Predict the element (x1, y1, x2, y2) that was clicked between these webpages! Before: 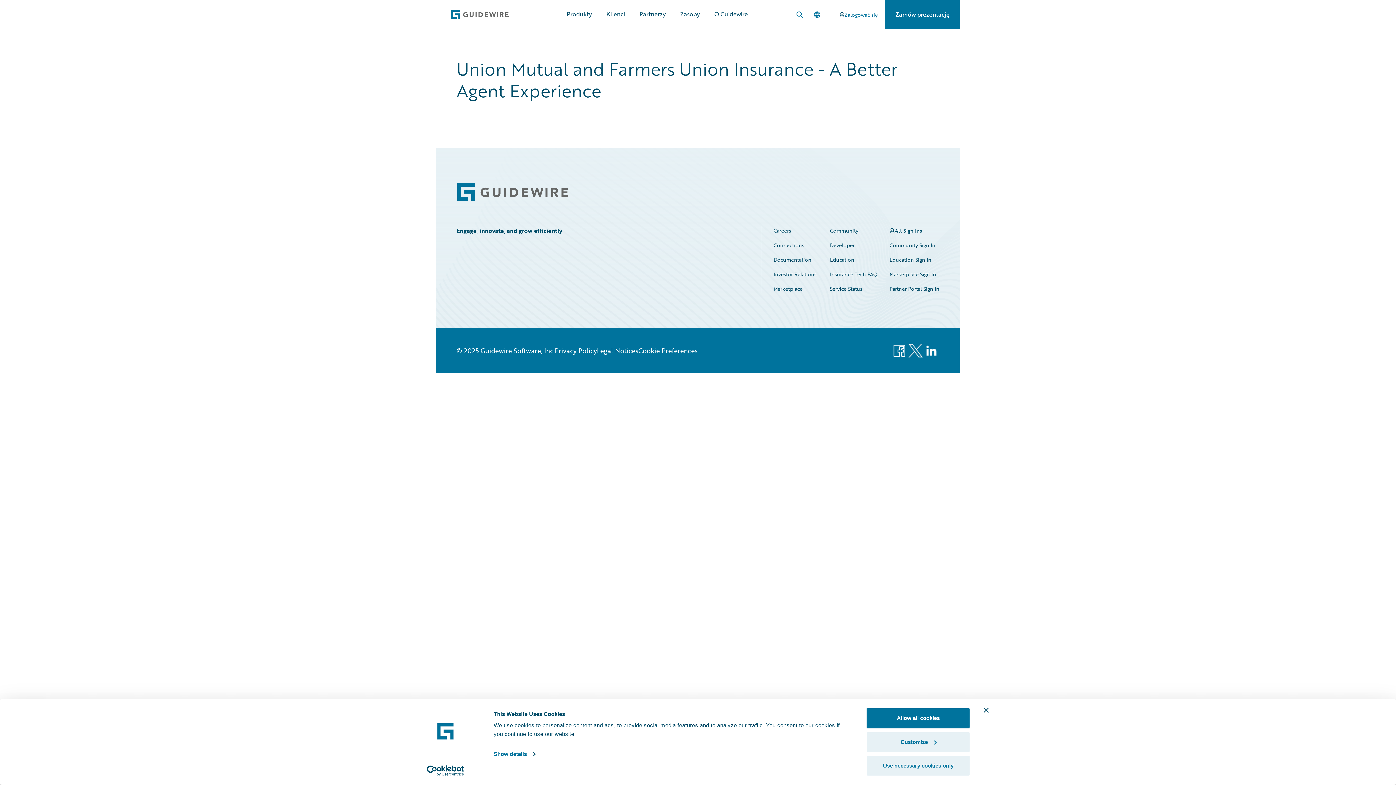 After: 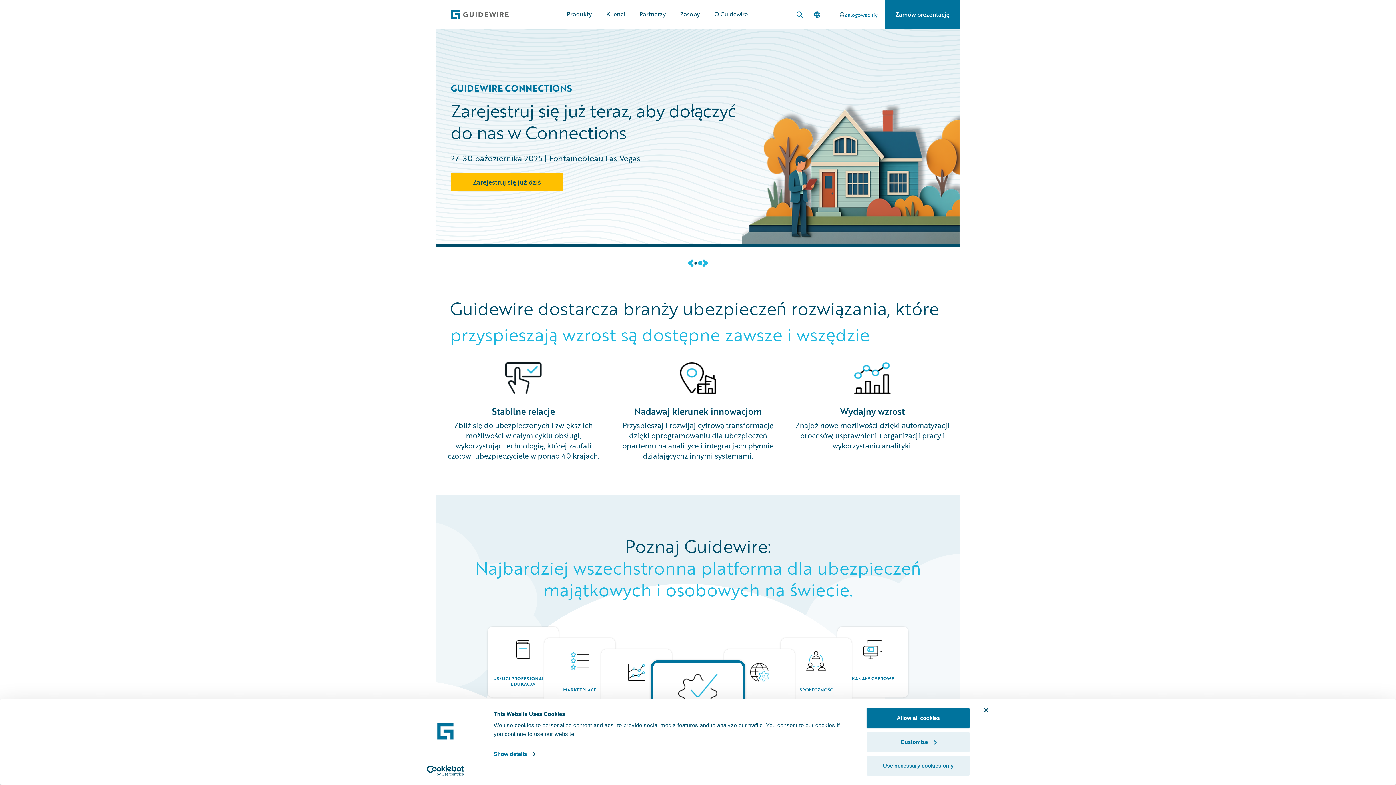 Action: label: Guidewire Logo bbox: (450, 9, 509, 19)